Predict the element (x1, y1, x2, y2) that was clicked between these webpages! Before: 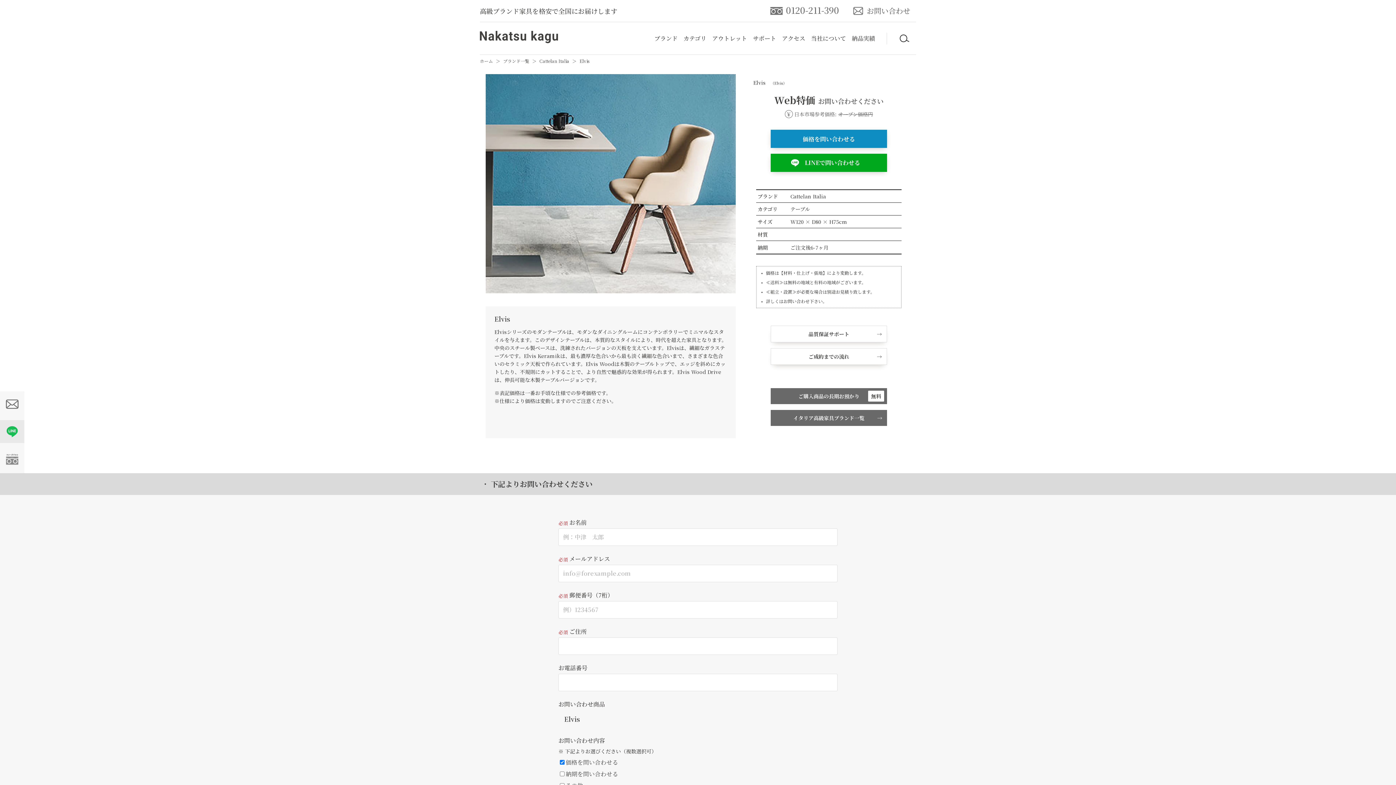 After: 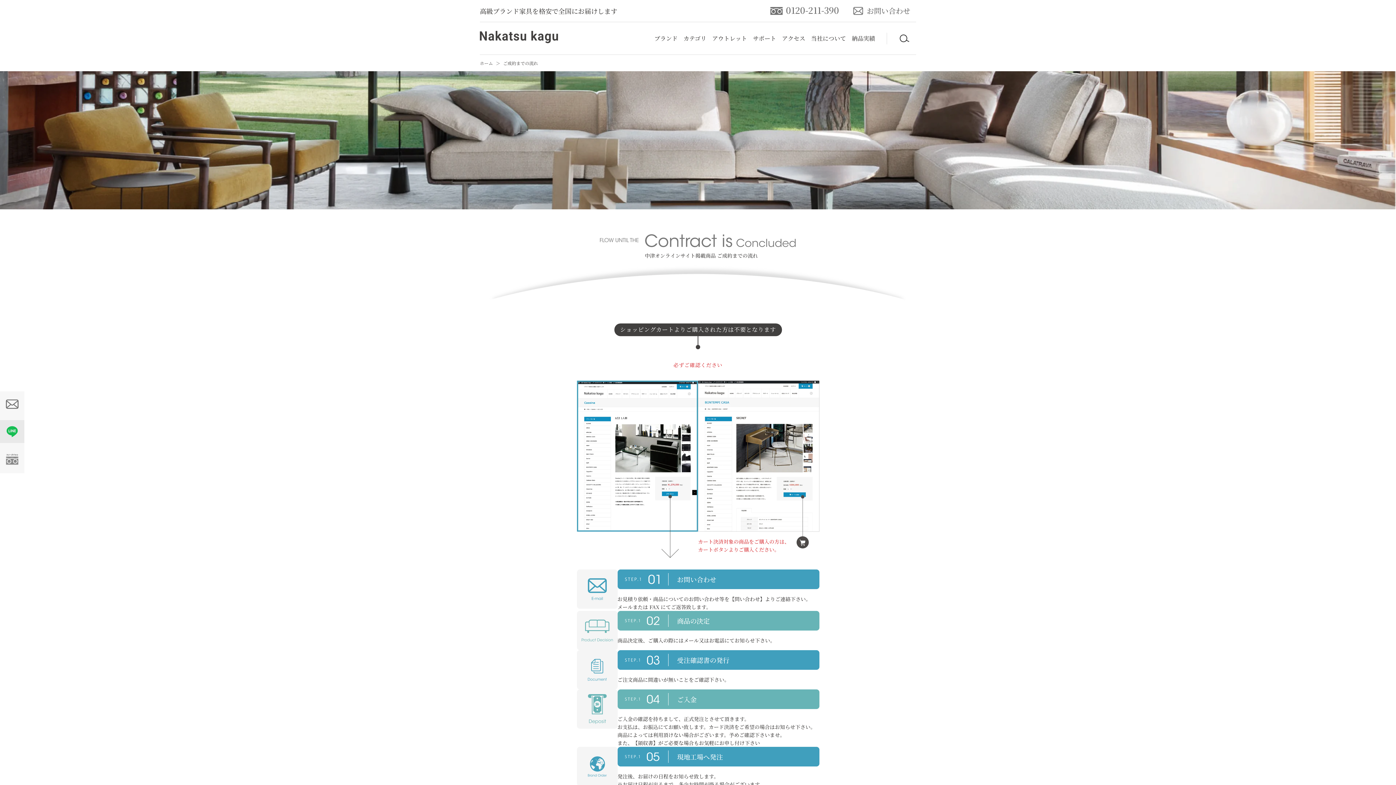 Action: label: ご成約までの流れ bbox: (771, 348, 886, 364)